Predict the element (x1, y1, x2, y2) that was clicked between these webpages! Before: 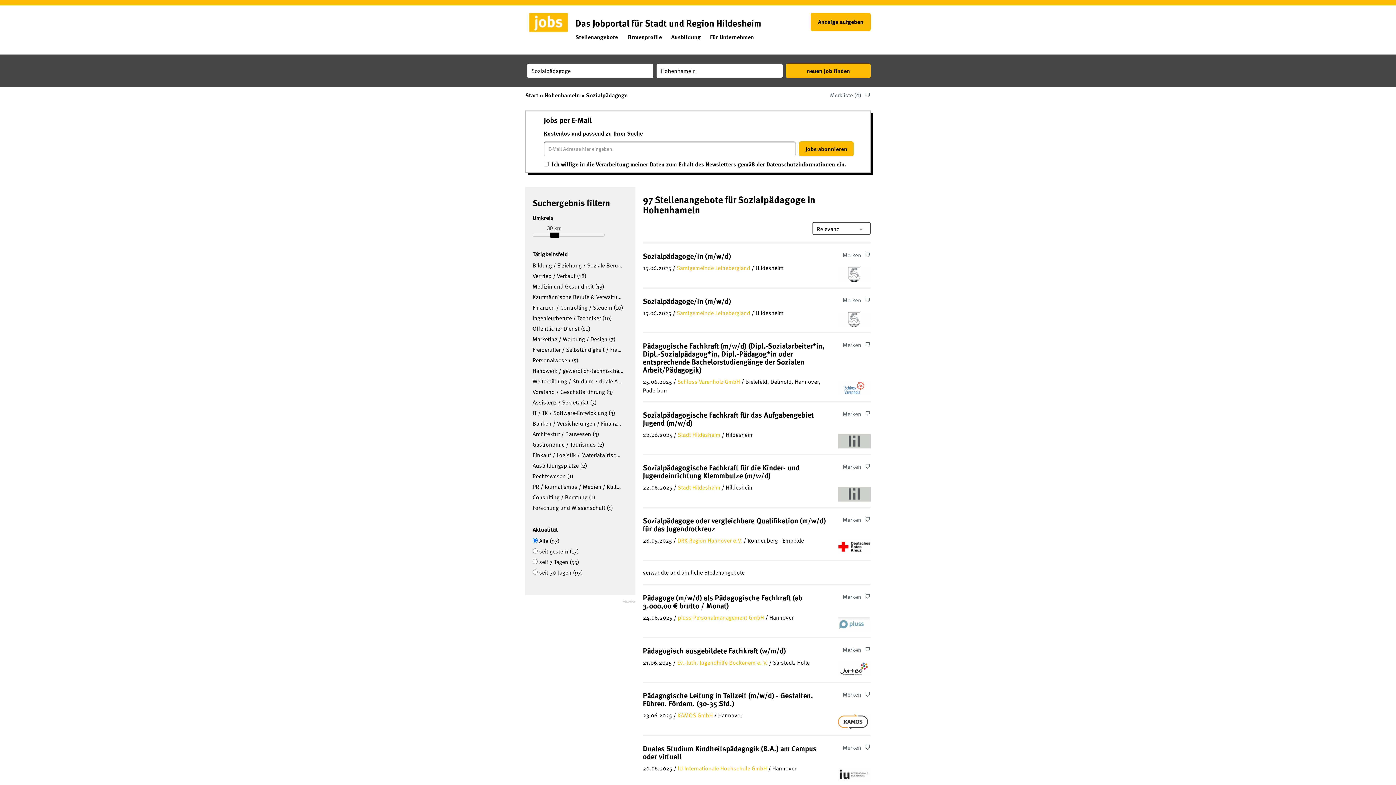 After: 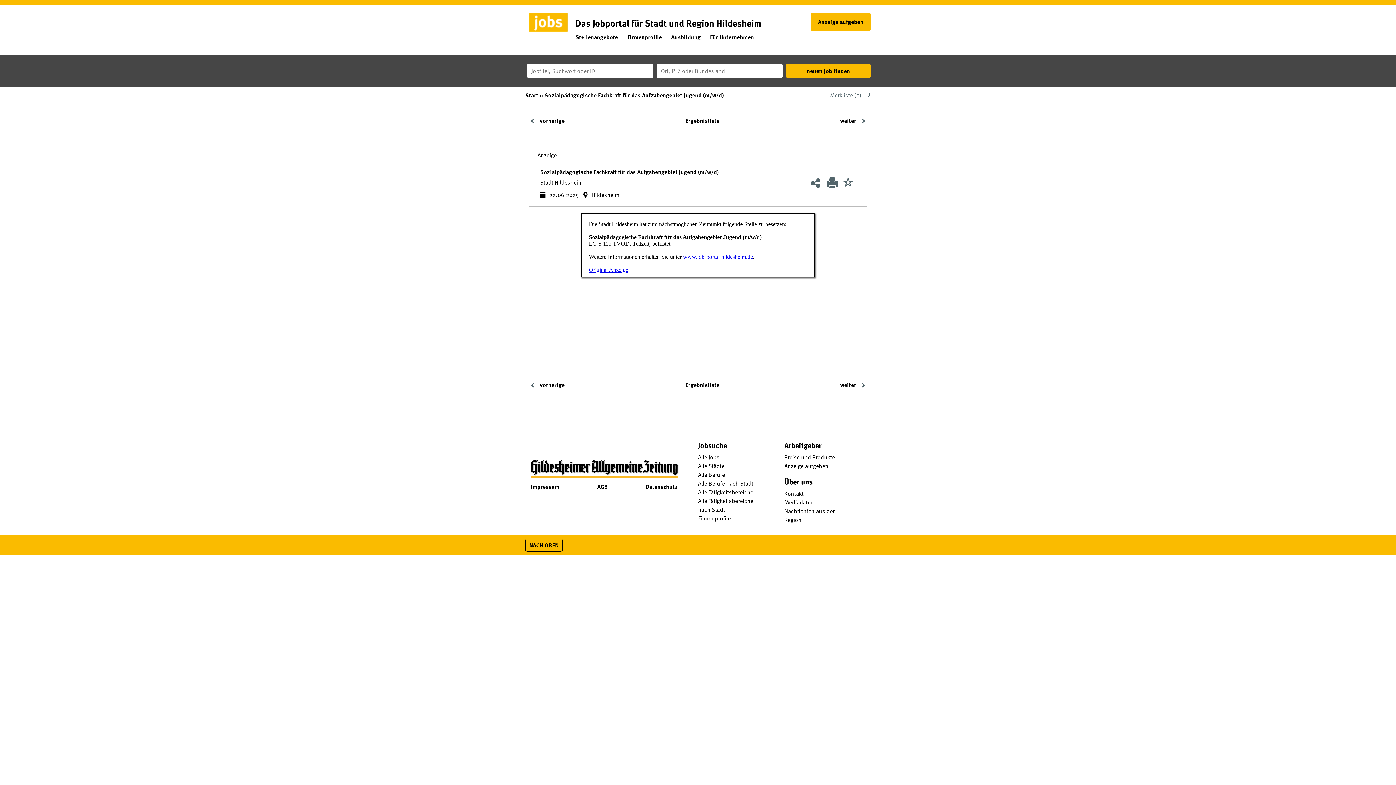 Action: label: Sozialpädagogische Fachkraft für das Aufgabengebiet Jugend (m/w/d) bbox: (643, 409, 813, 428)